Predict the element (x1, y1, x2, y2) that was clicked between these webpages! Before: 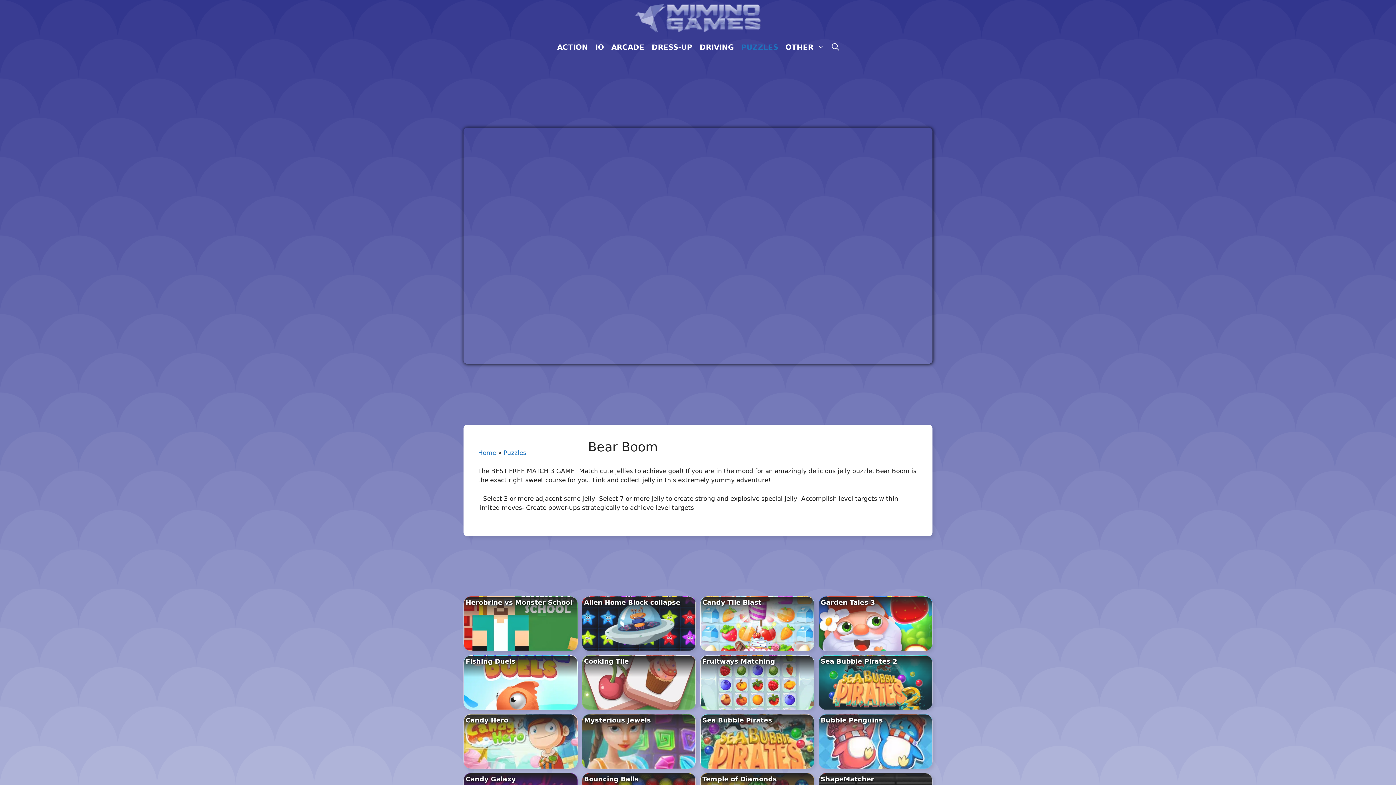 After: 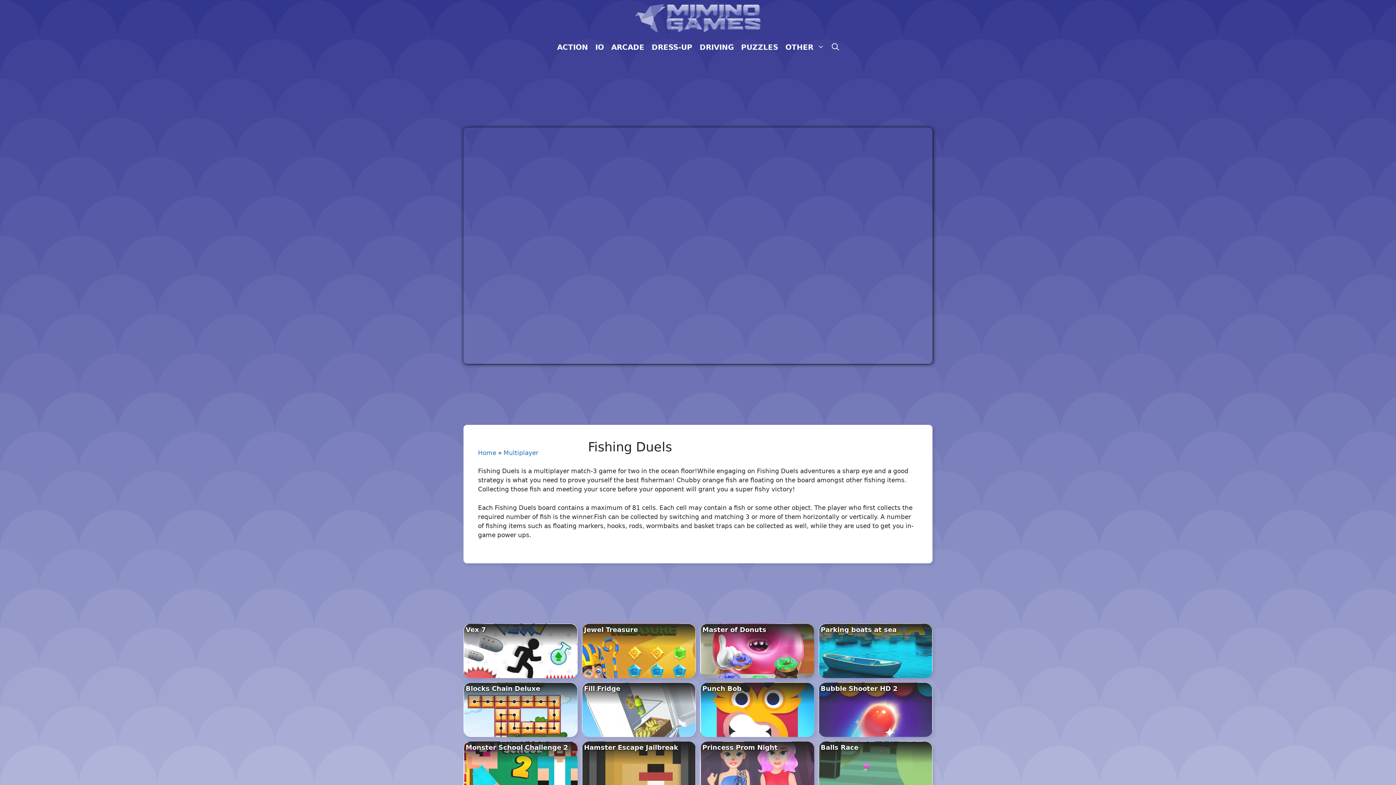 Action: bbox: (464, 656, 577, 709)